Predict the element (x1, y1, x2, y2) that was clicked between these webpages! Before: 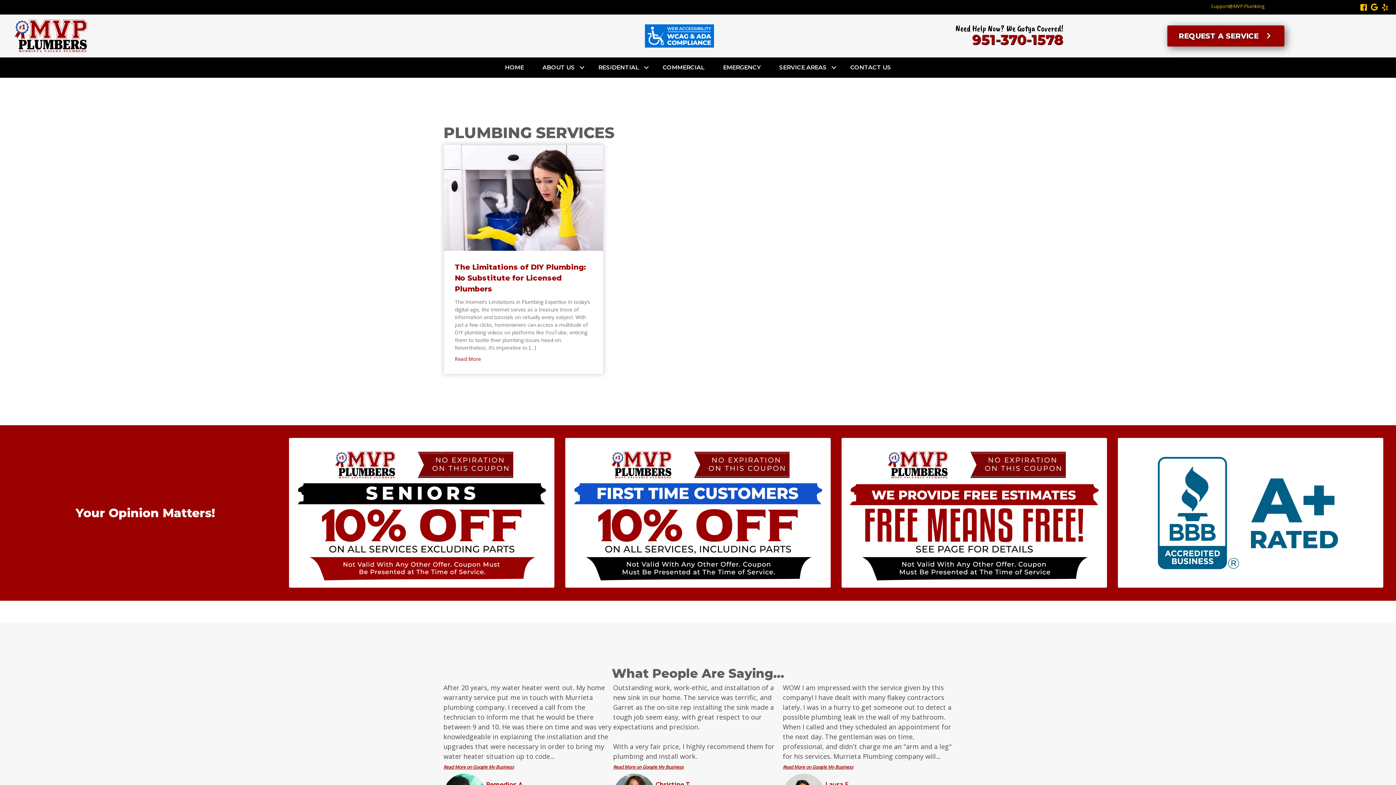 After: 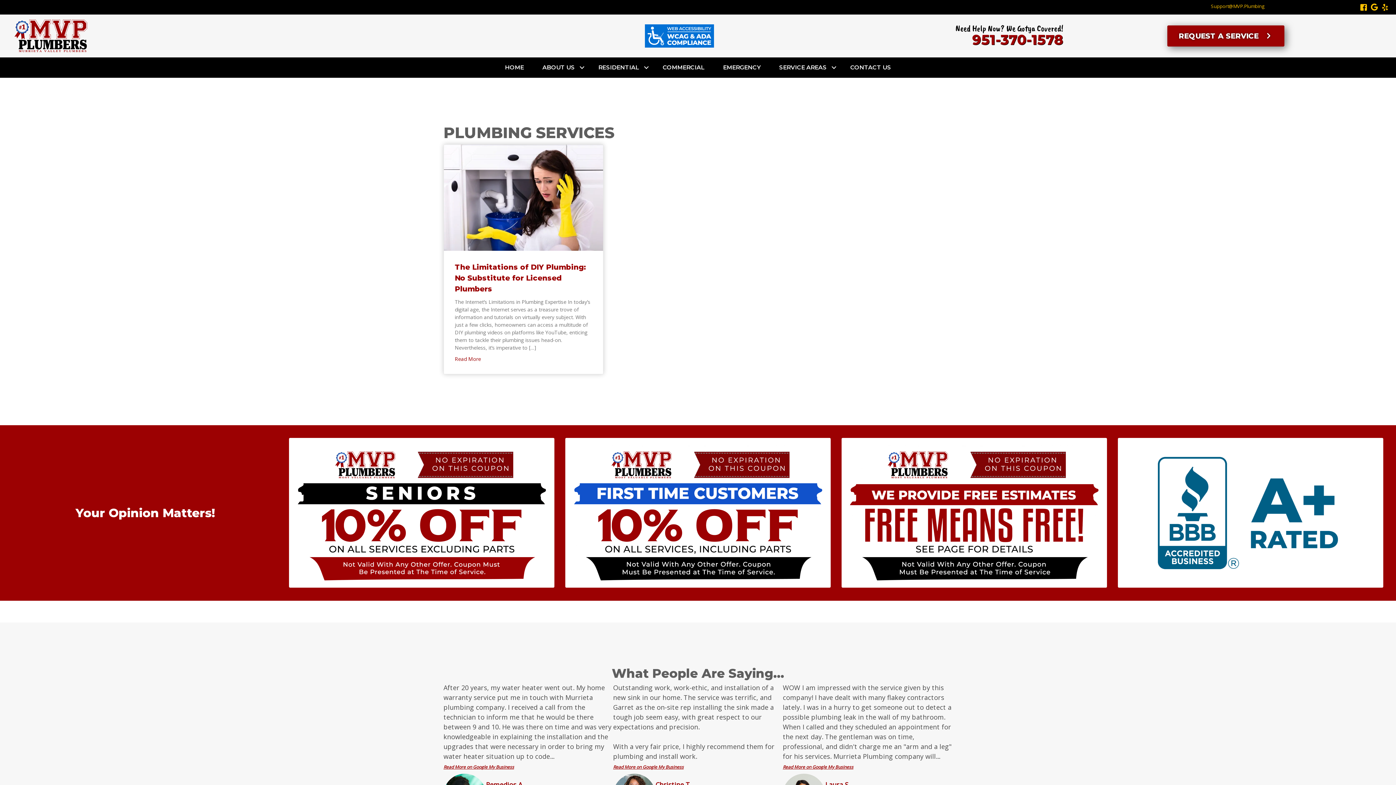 Action: bbox: (972, 31, 1063, 48) label: 951-370-1578